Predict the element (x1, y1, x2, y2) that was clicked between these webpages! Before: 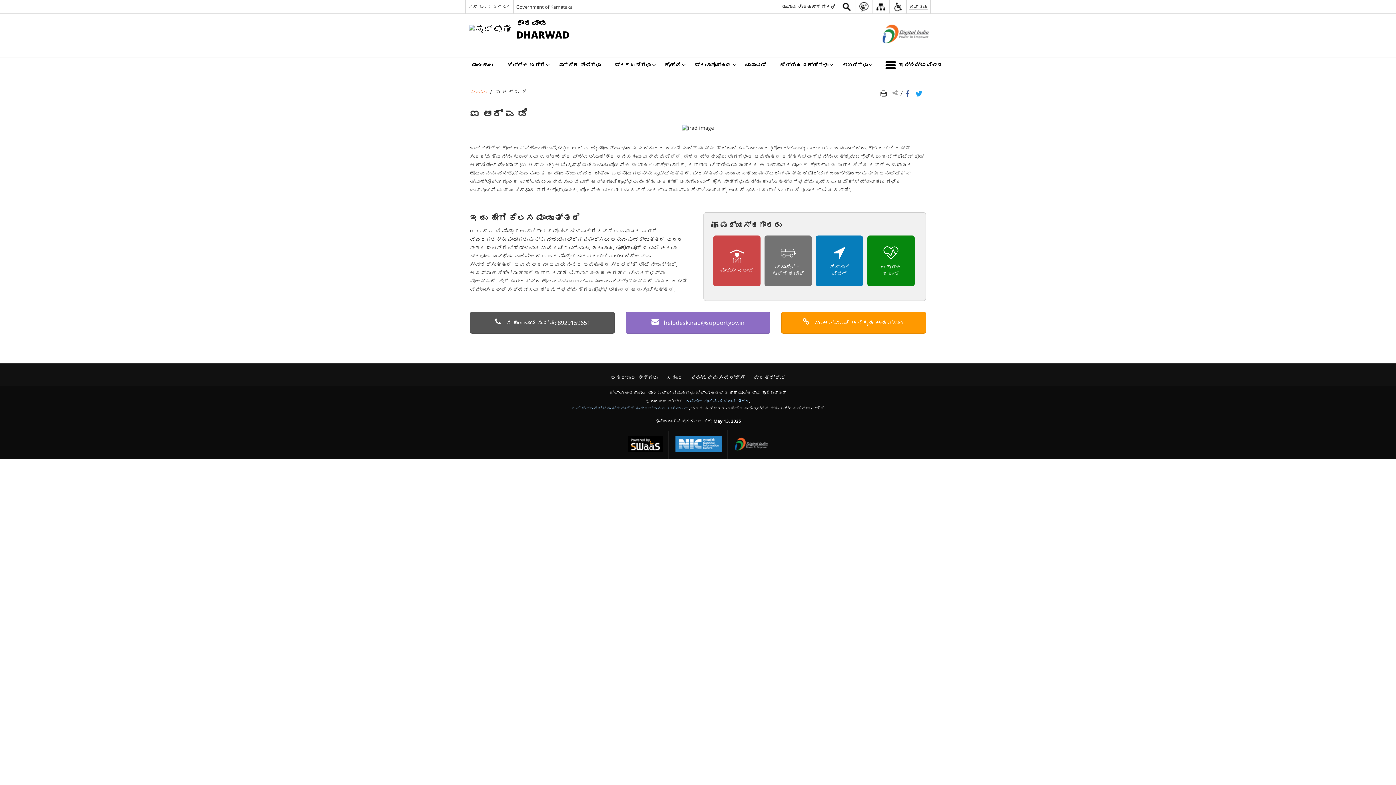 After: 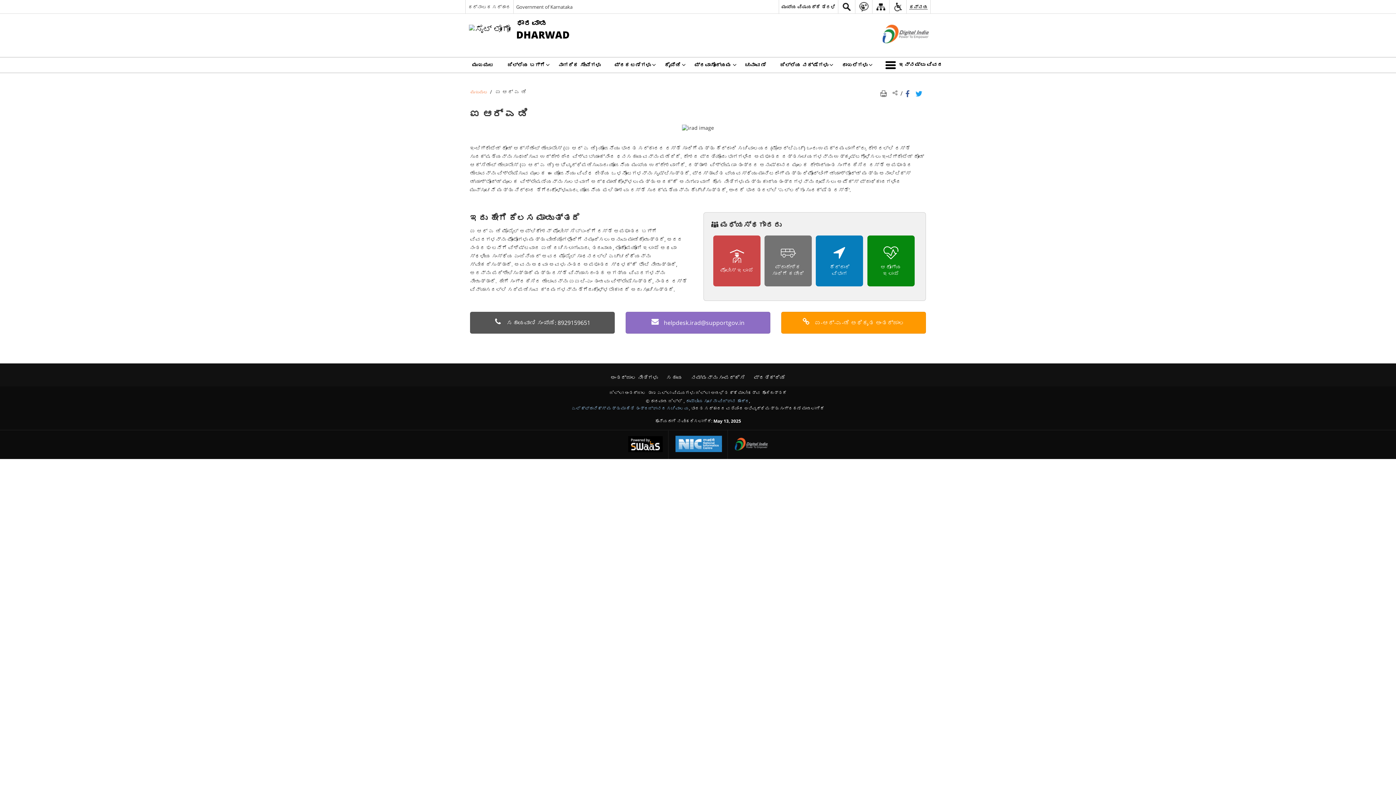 Action: bbox: (880, 89, 889, 95) label: ಪುಟದ ವಿಷಯವನ್ನು ಮುದ್ರಿಸು